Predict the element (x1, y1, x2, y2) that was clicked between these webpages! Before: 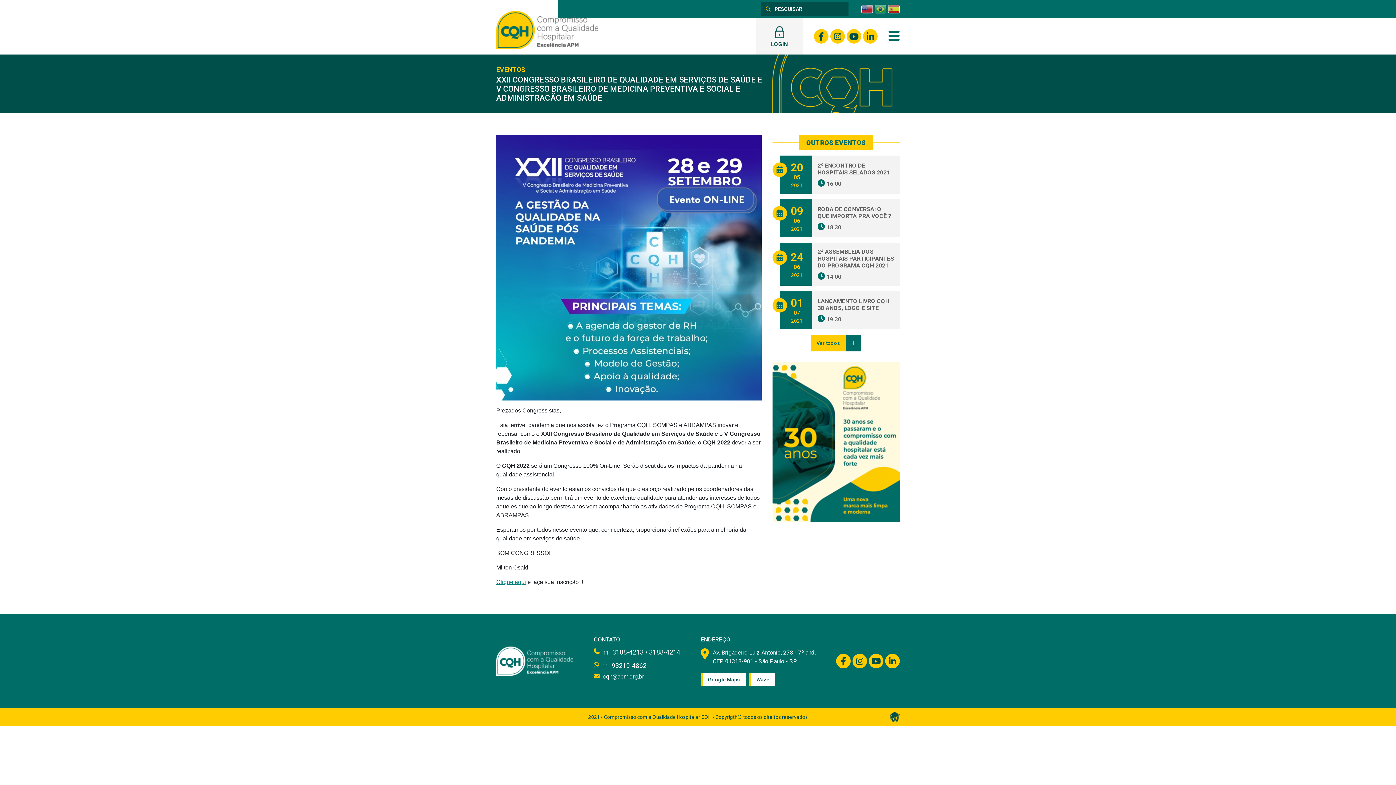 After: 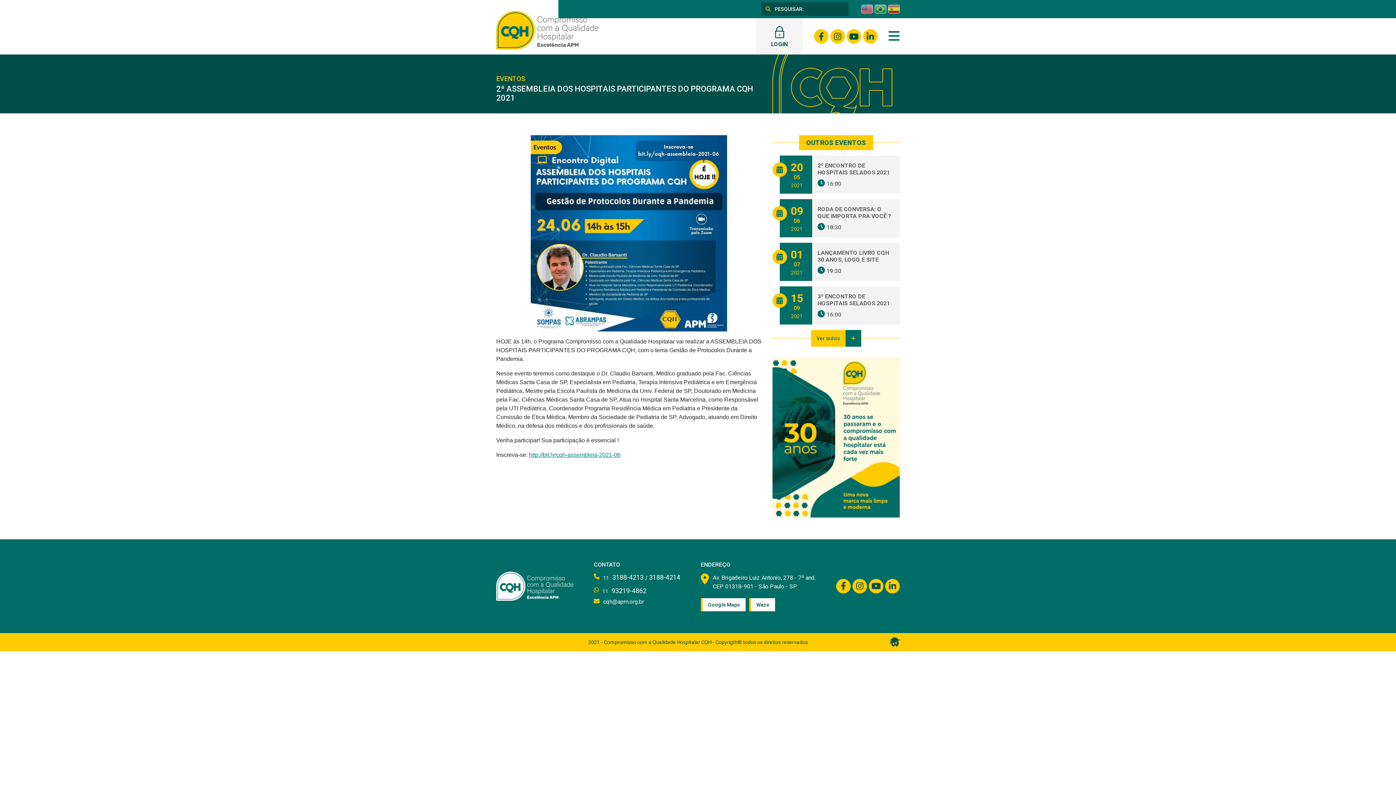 Action: bbox: (812, 242, 900, 285) label: 2ª ASSEMBLEIA DOS HOSPITAIS PARTICIPANTES DO PROGRAMA CQH 2021
14:00